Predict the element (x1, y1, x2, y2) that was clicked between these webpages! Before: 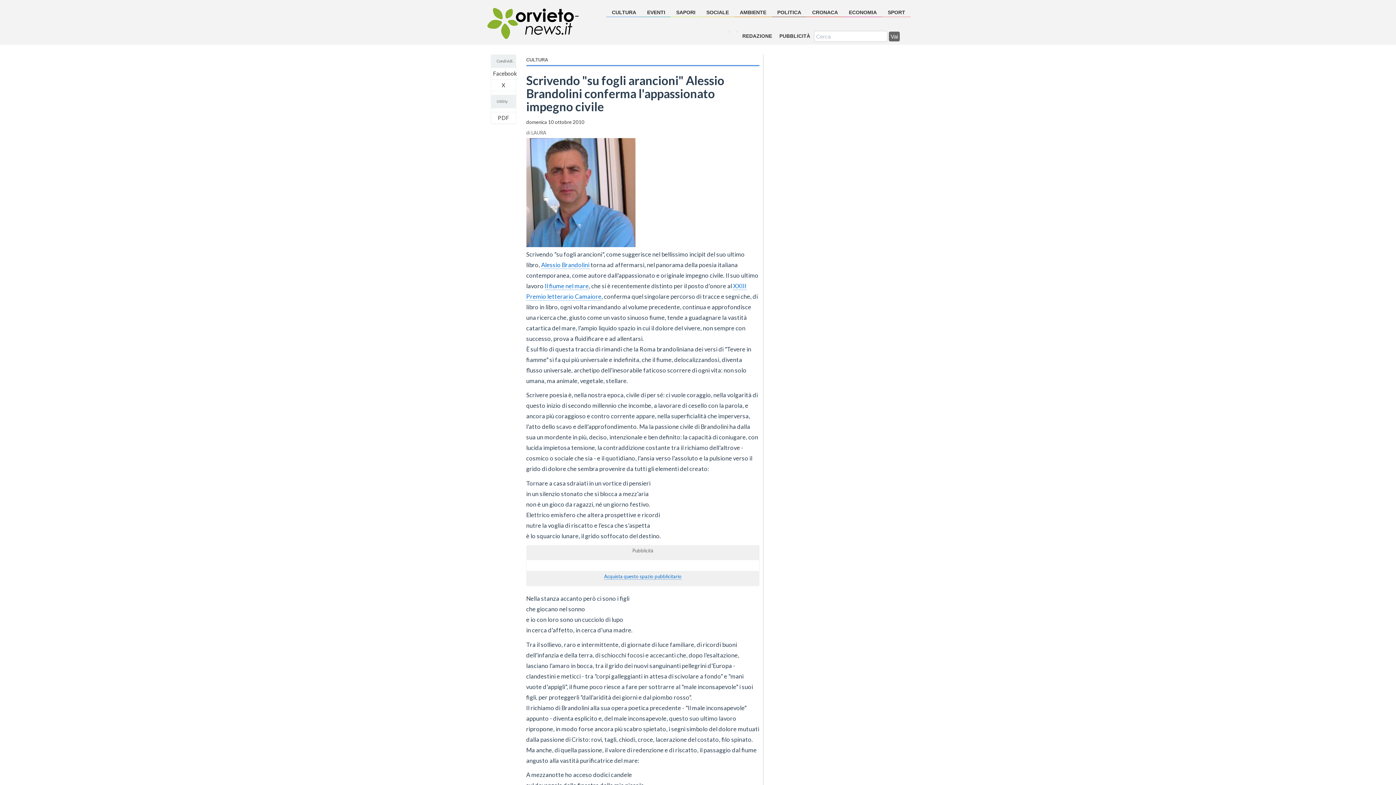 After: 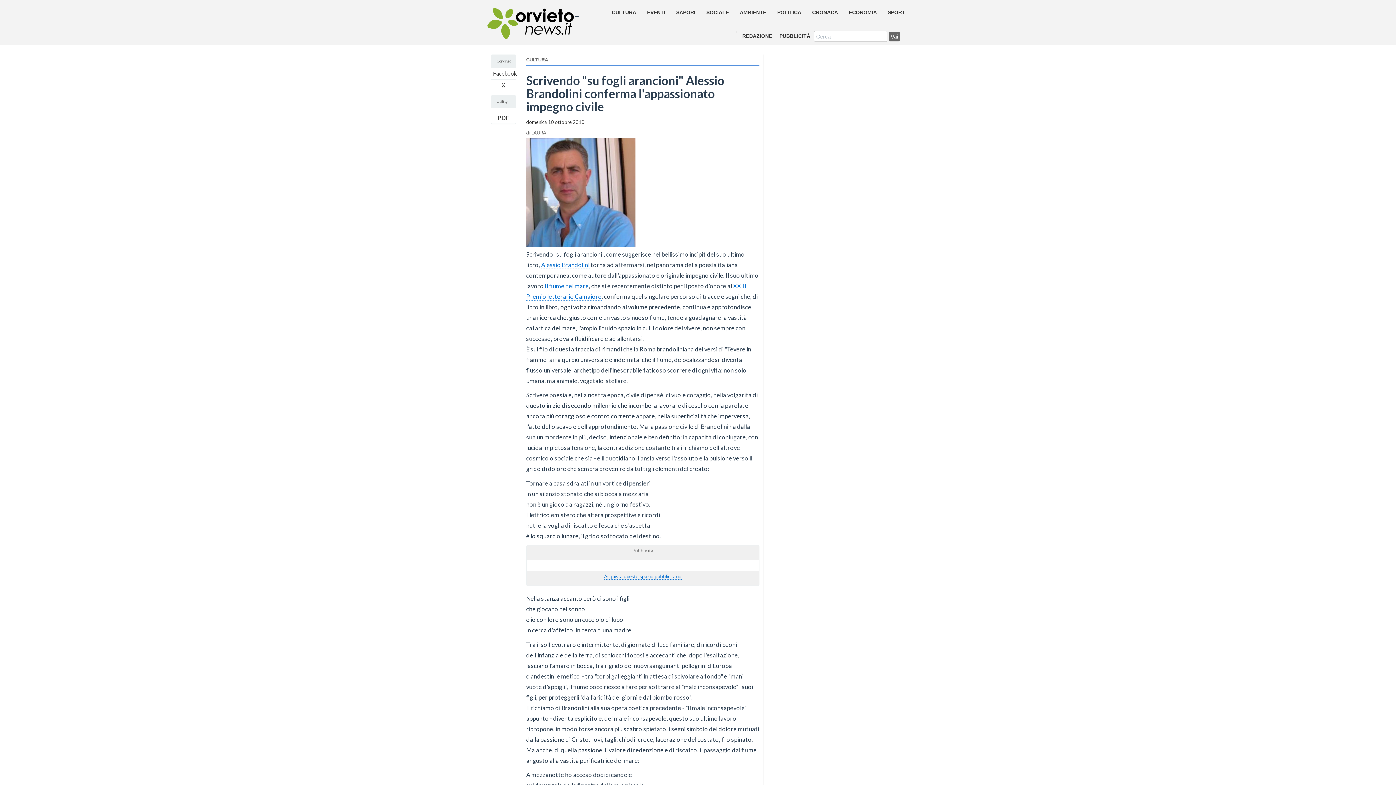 Action: label: X bbox: (501, 81, 505, 88)